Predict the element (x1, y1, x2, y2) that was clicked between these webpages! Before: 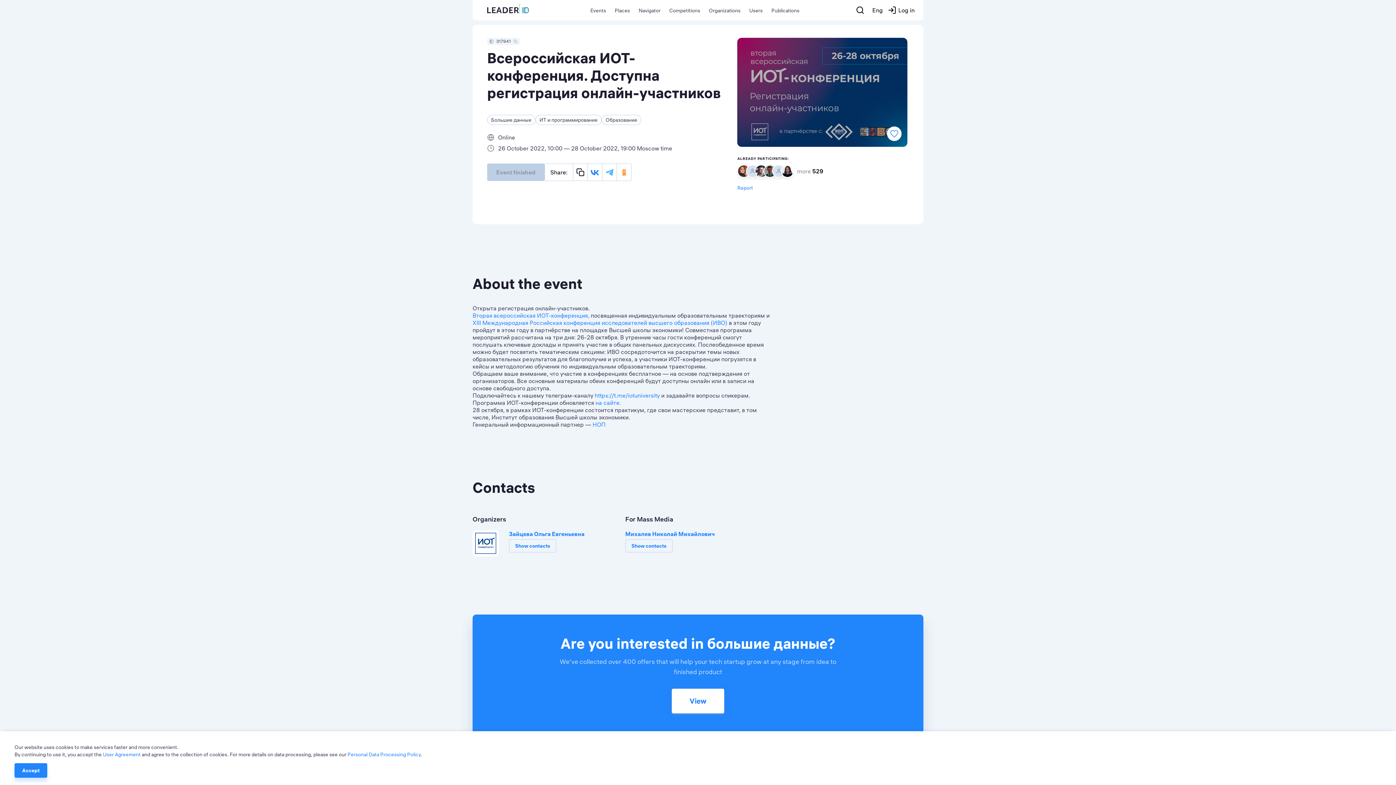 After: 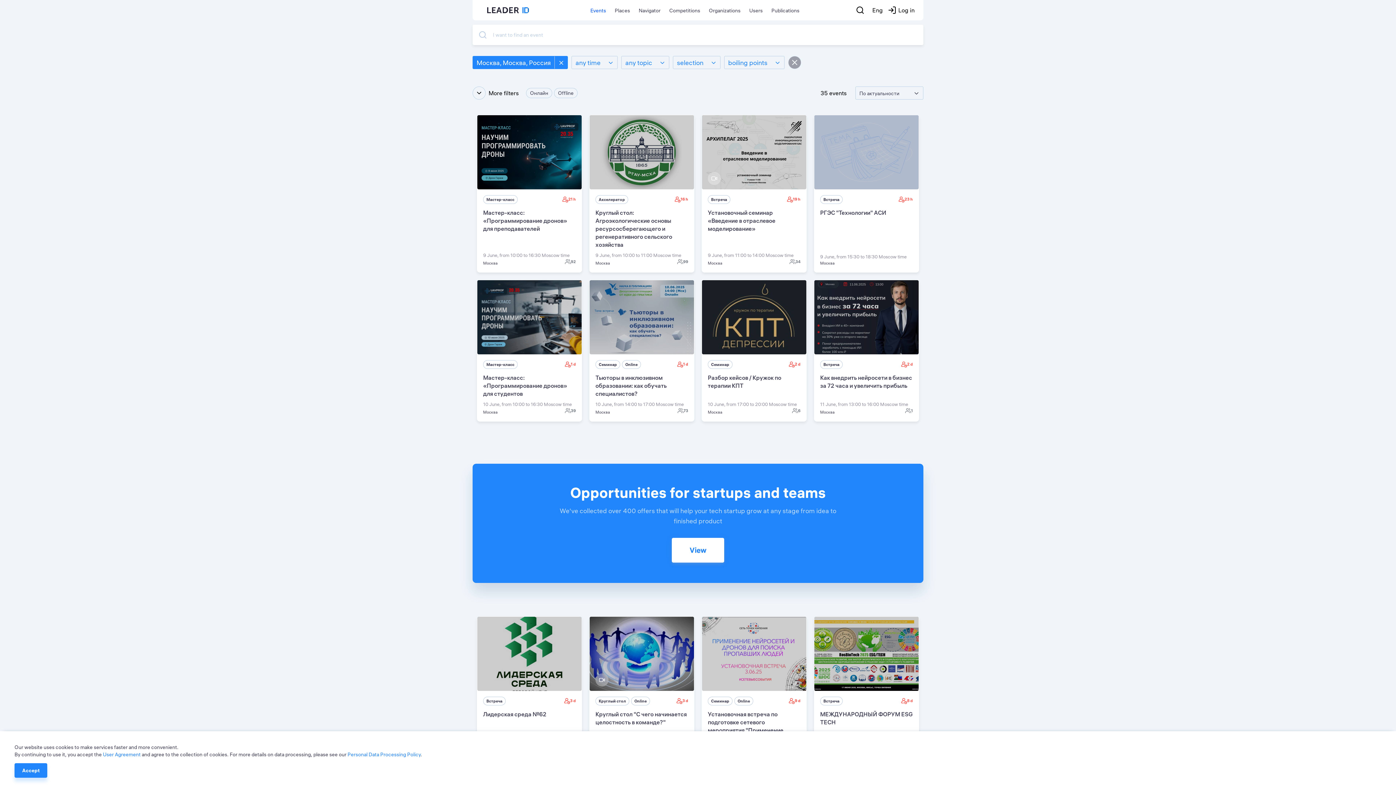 Action: bbox: (590, 7, 606, 13) label: Events